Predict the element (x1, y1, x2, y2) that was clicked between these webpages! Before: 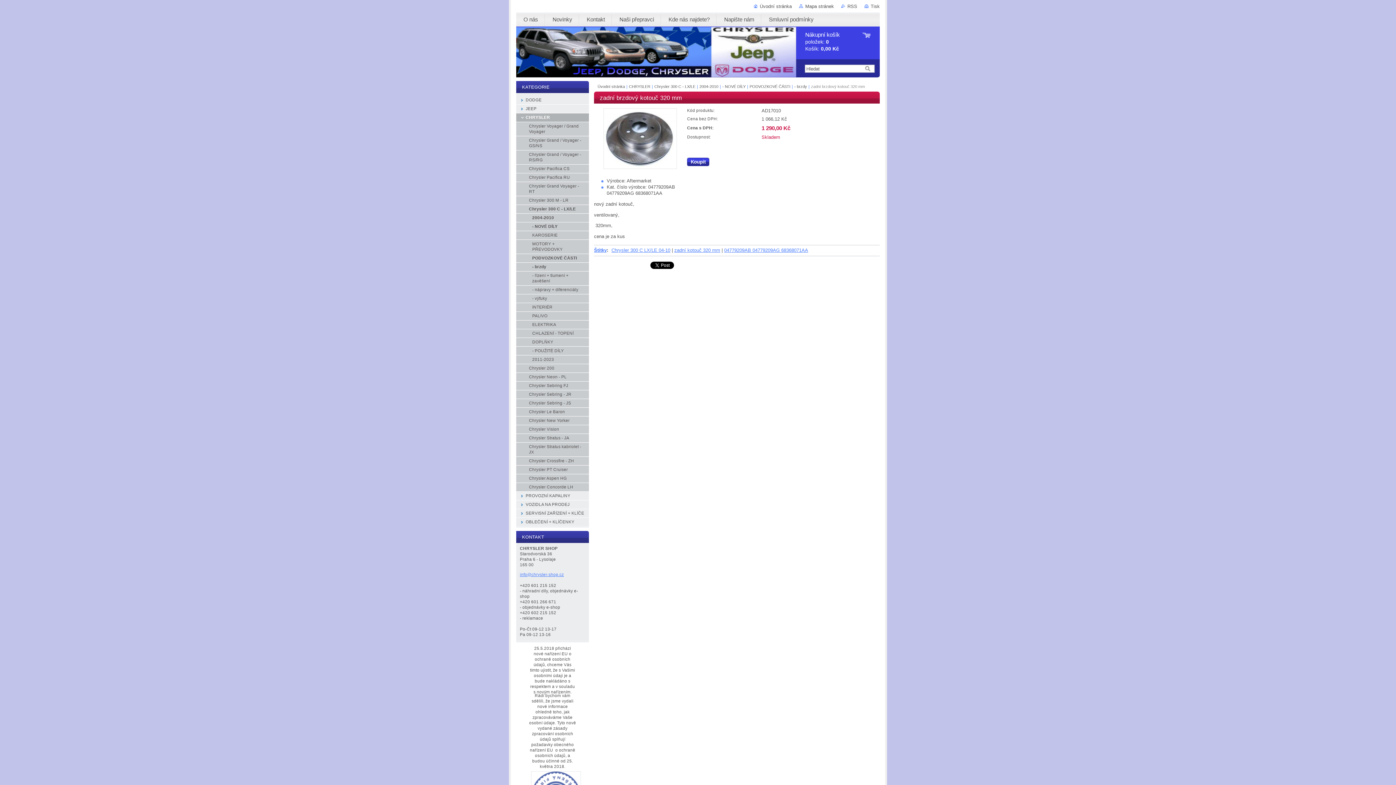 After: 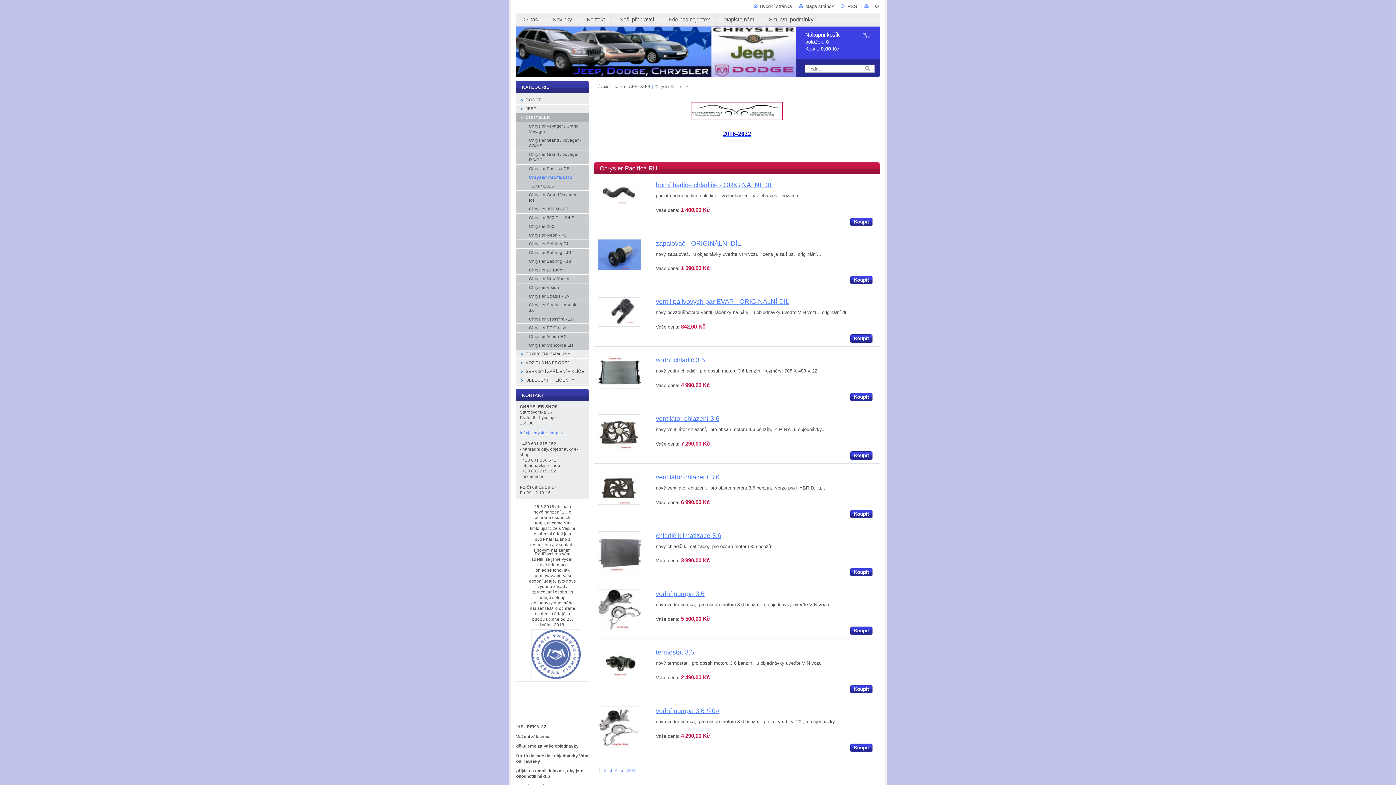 Action: label: Chrysler Pacifica RU bbox: (516, 173, 589, 182)